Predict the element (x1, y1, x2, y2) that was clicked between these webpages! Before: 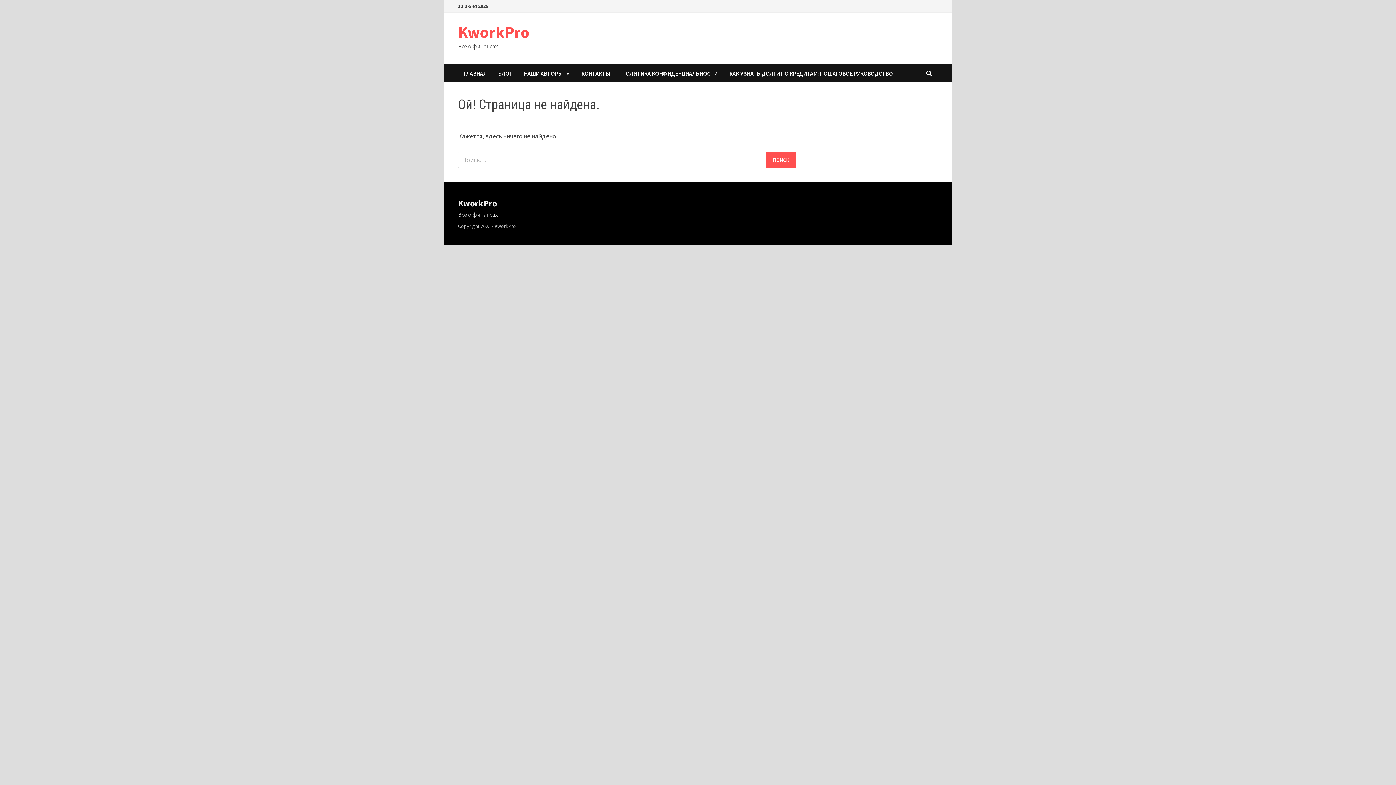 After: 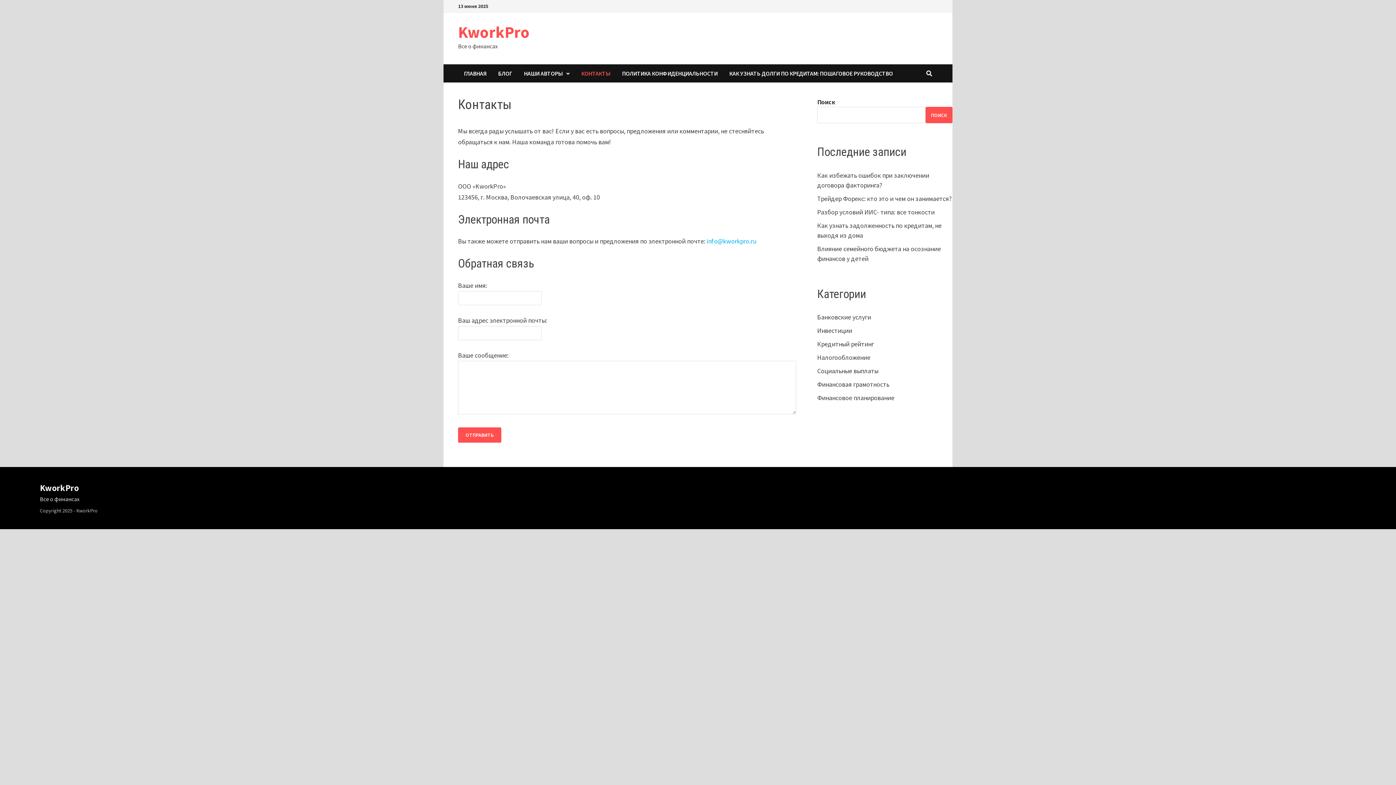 Action: bbox: (575, 64, 616, 82) label: КОНТАКТЫ